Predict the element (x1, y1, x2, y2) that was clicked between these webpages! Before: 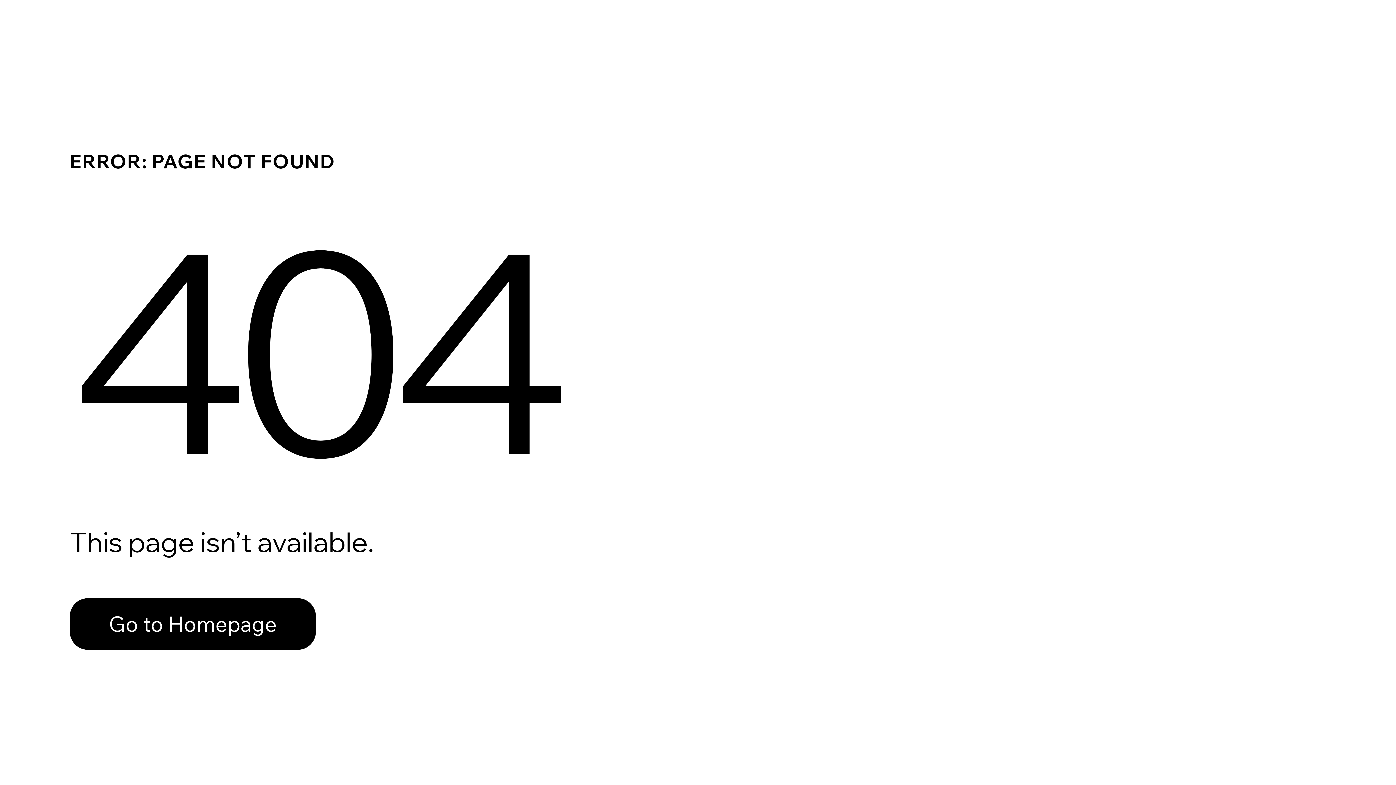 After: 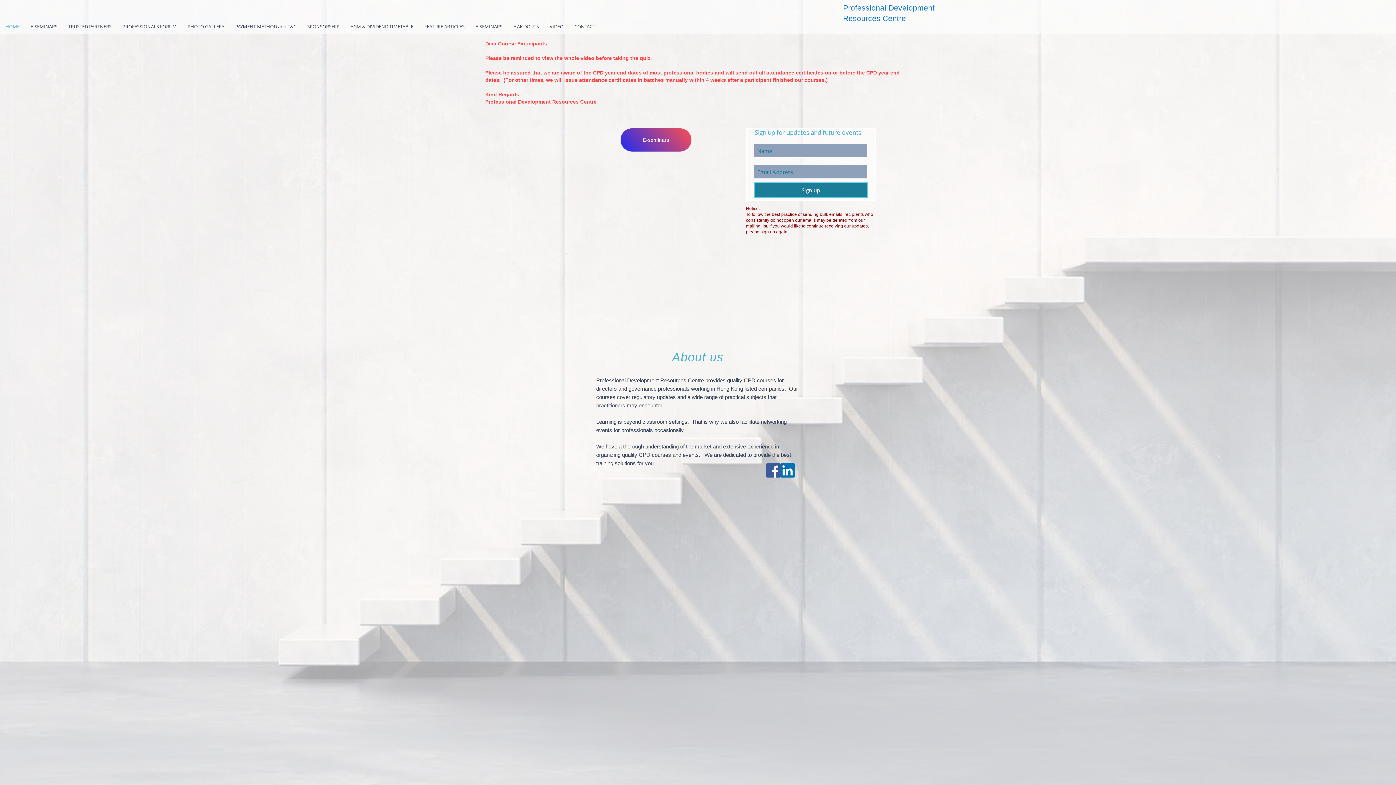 Action: bbox: (69, 598, 316, 650) label: Go to Homepage